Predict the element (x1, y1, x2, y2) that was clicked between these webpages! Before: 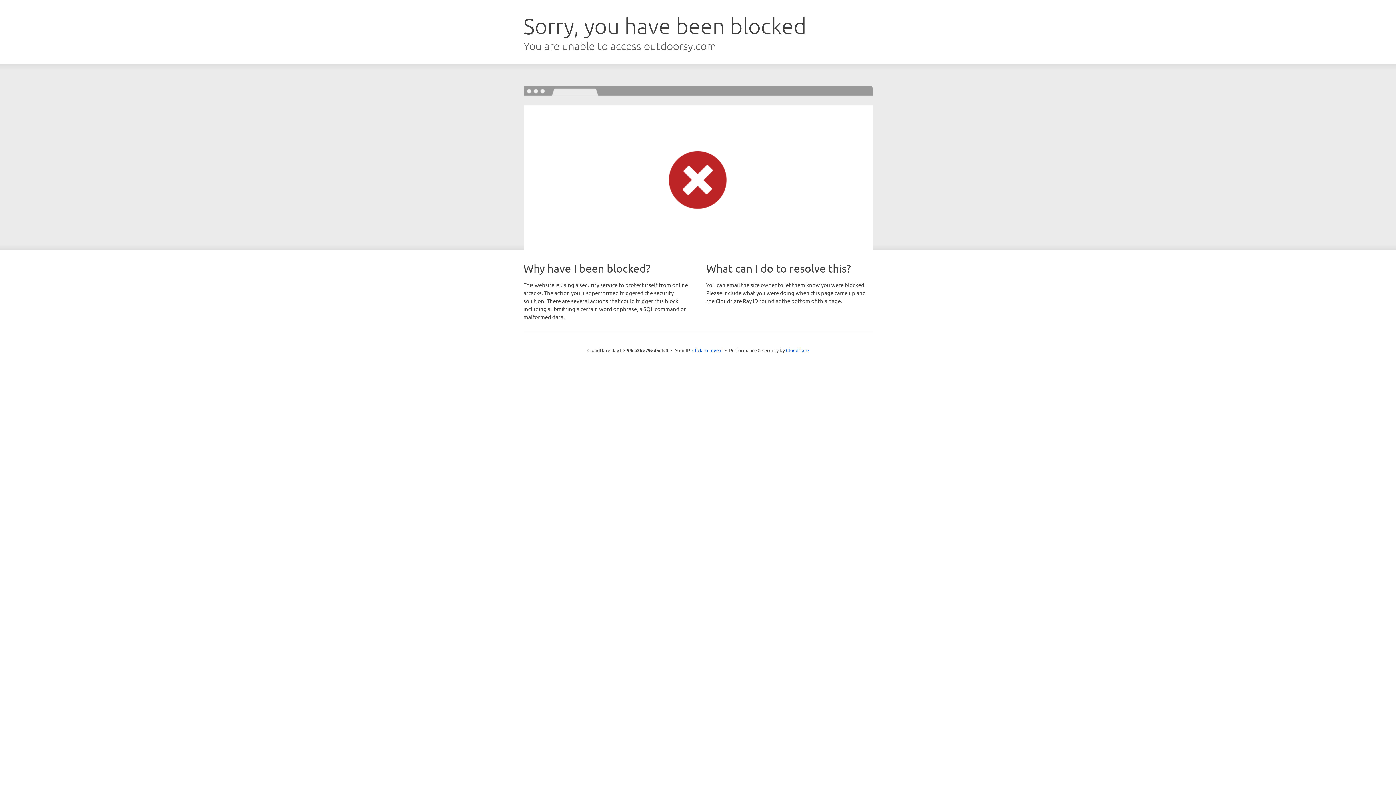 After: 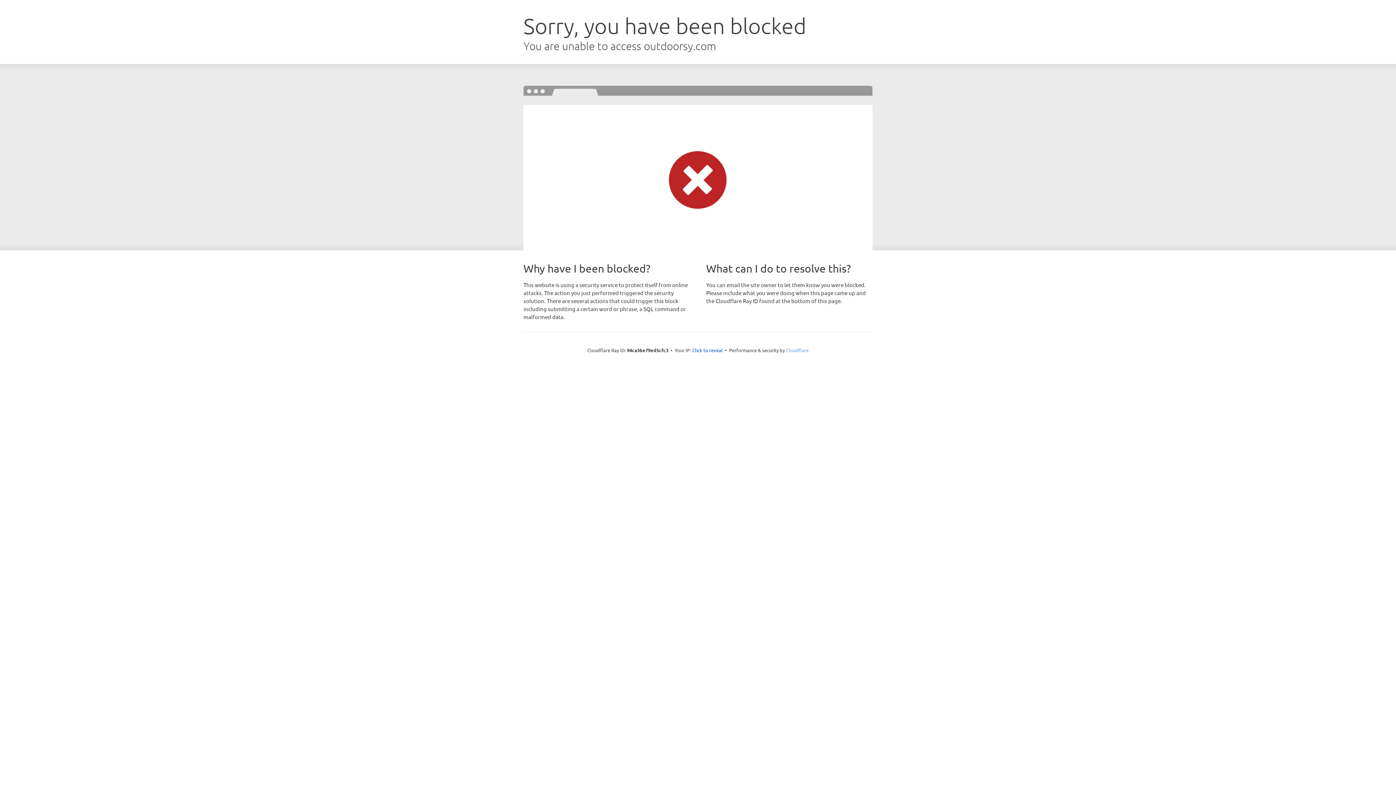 Action: label: Cloudflare bbox: (786, 347, 808, 353)